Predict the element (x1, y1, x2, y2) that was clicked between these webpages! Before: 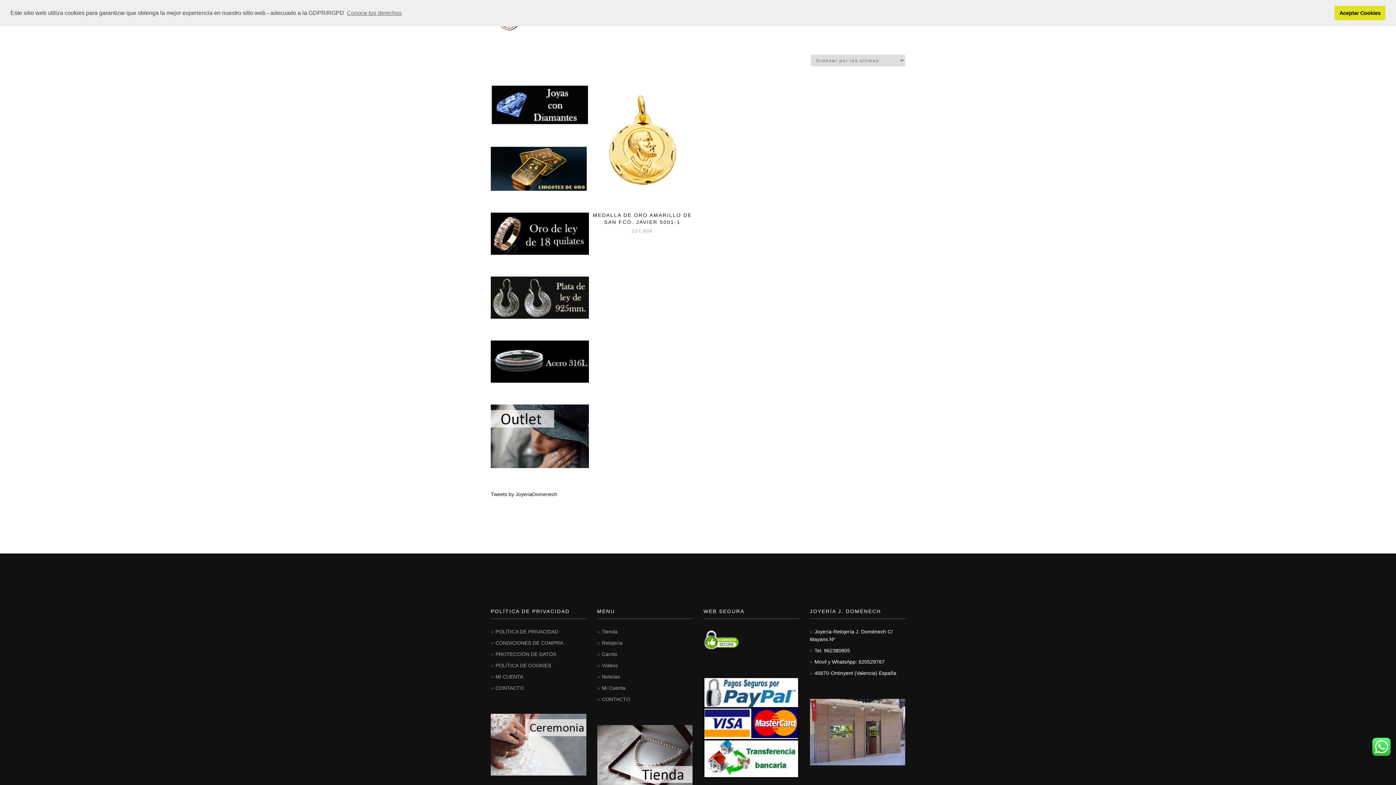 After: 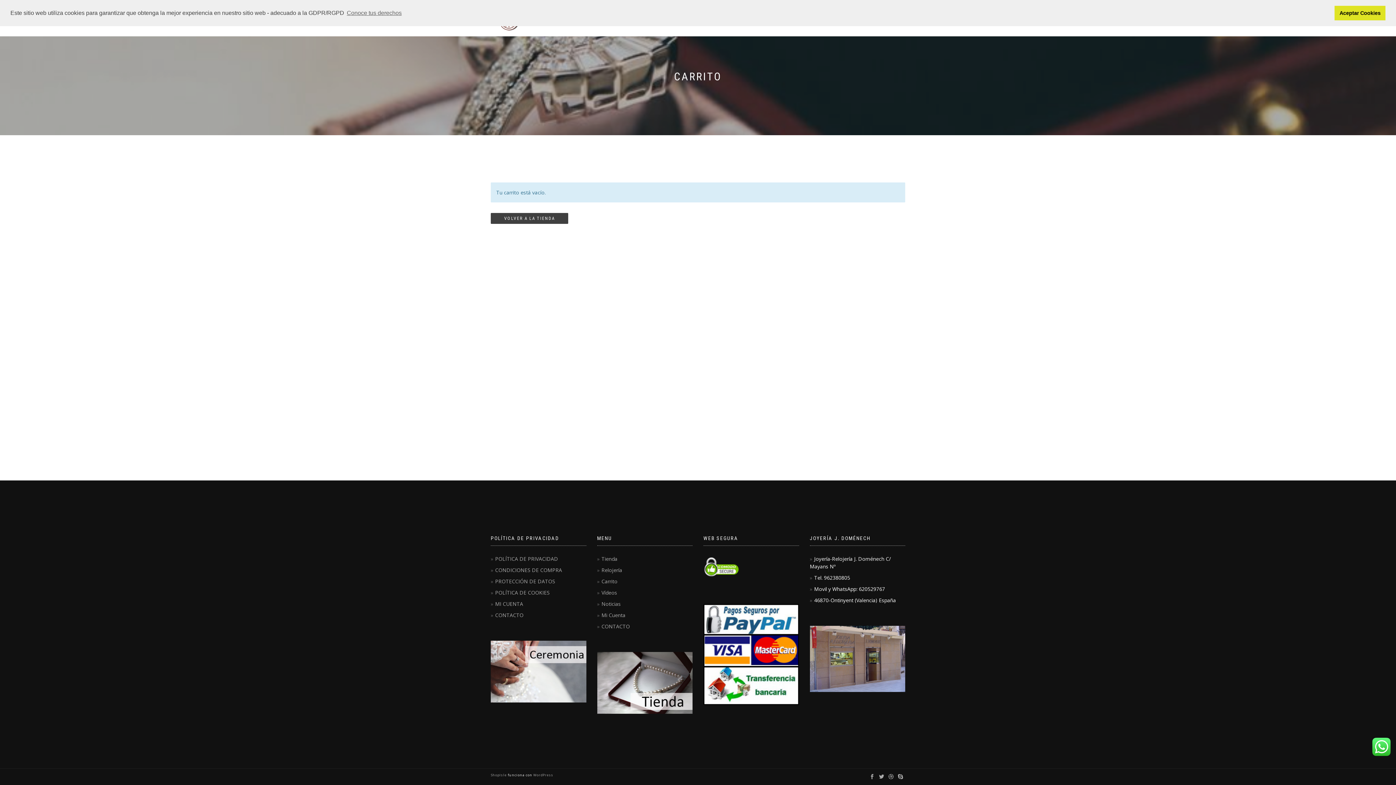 Action: bbox: (602, 651, 617, 657) label: Carrito